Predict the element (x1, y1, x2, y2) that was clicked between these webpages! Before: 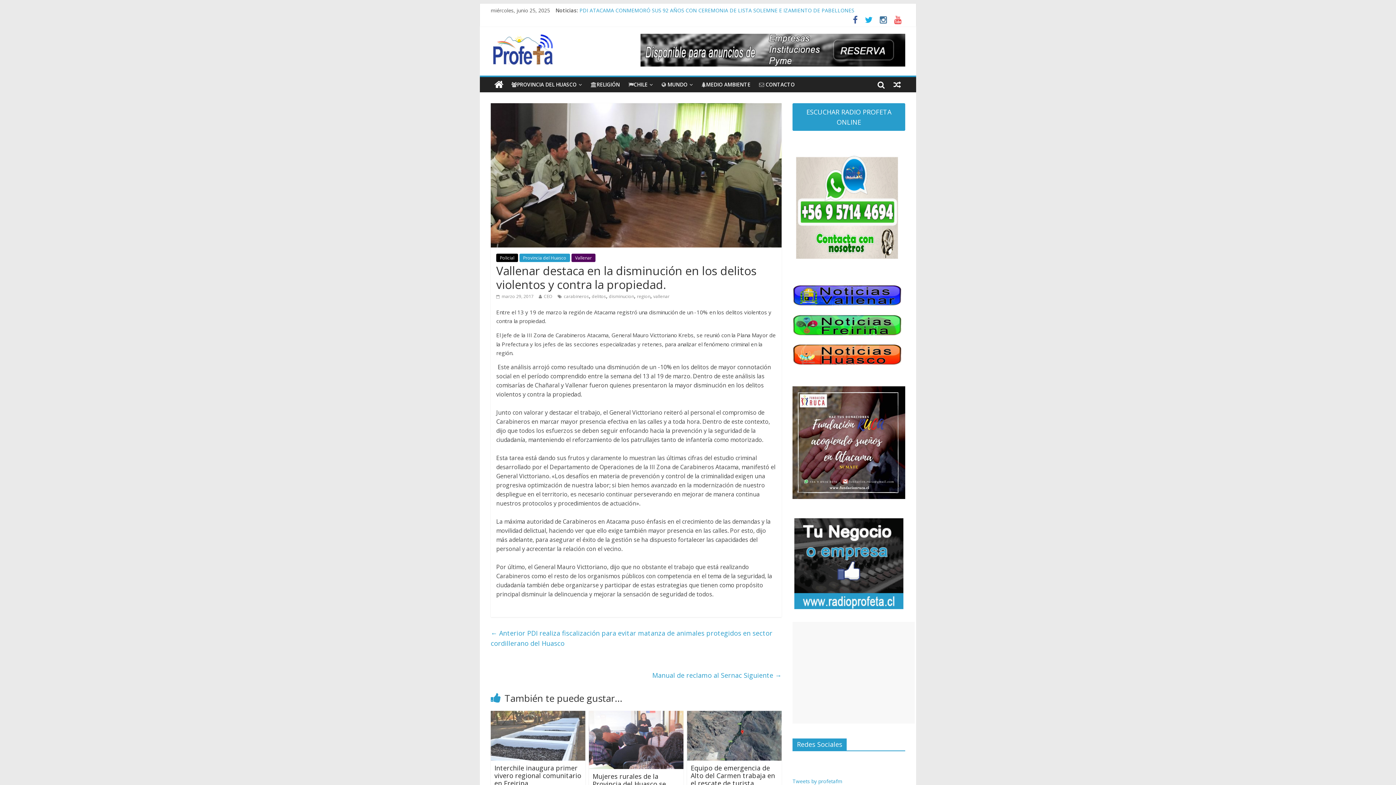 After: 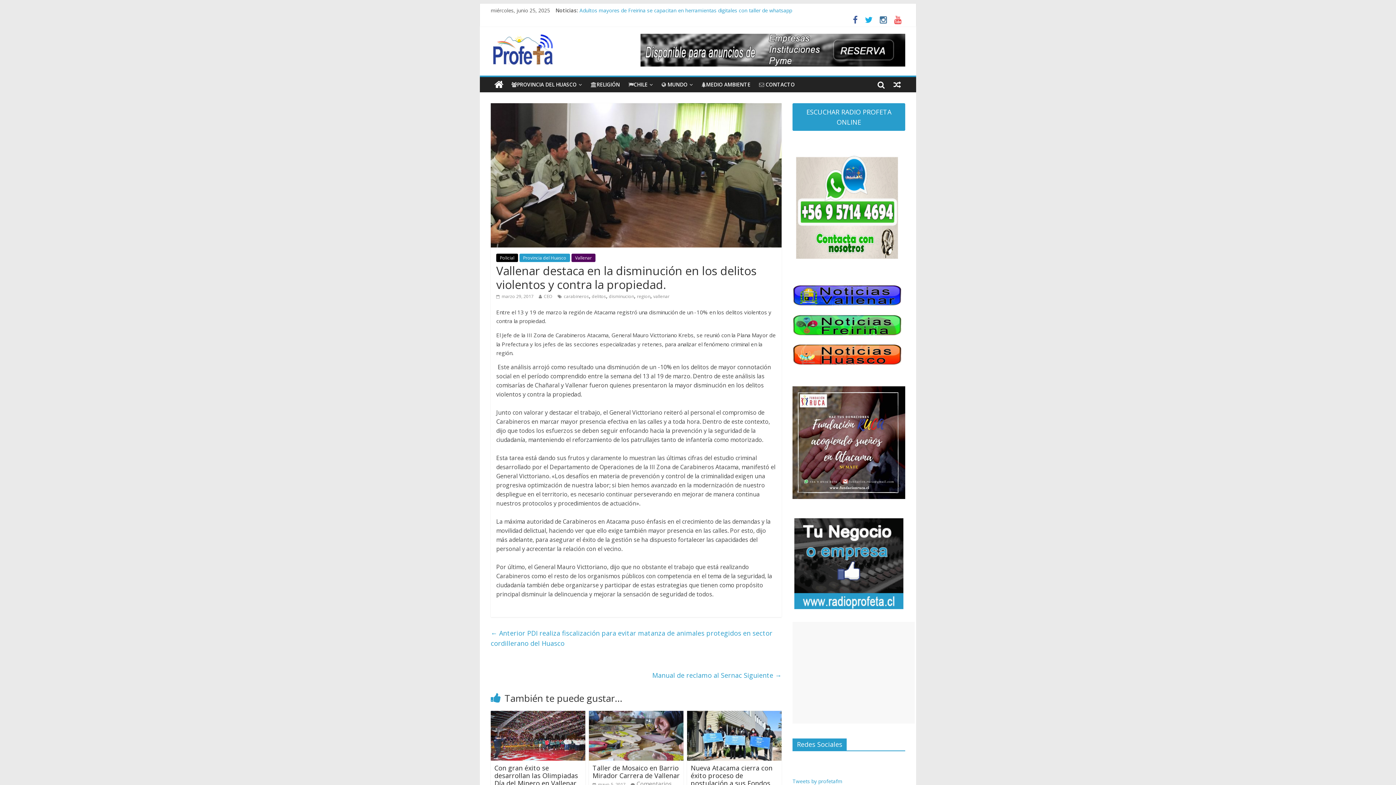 Action: bbox: (496, 293, 533, 299) label:  marzo 29, 2017